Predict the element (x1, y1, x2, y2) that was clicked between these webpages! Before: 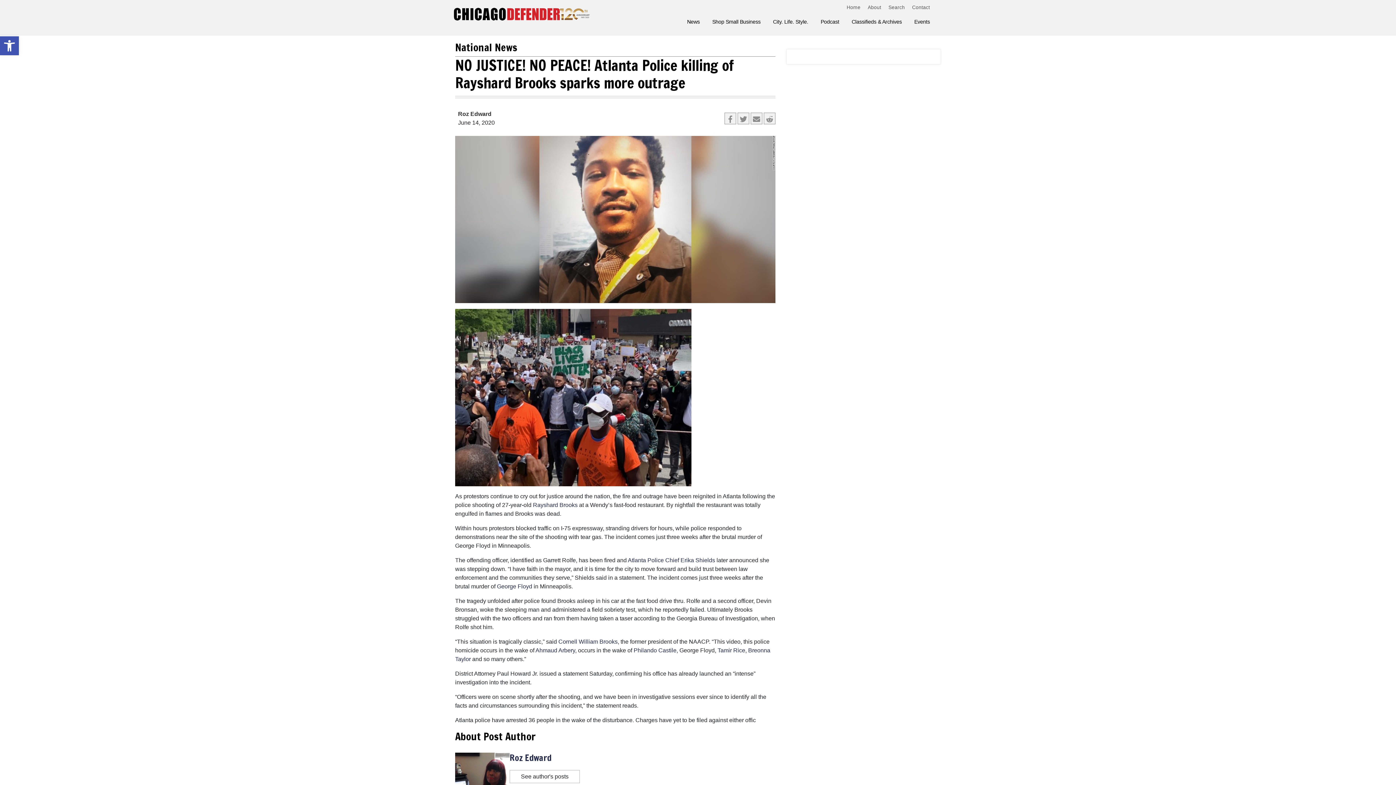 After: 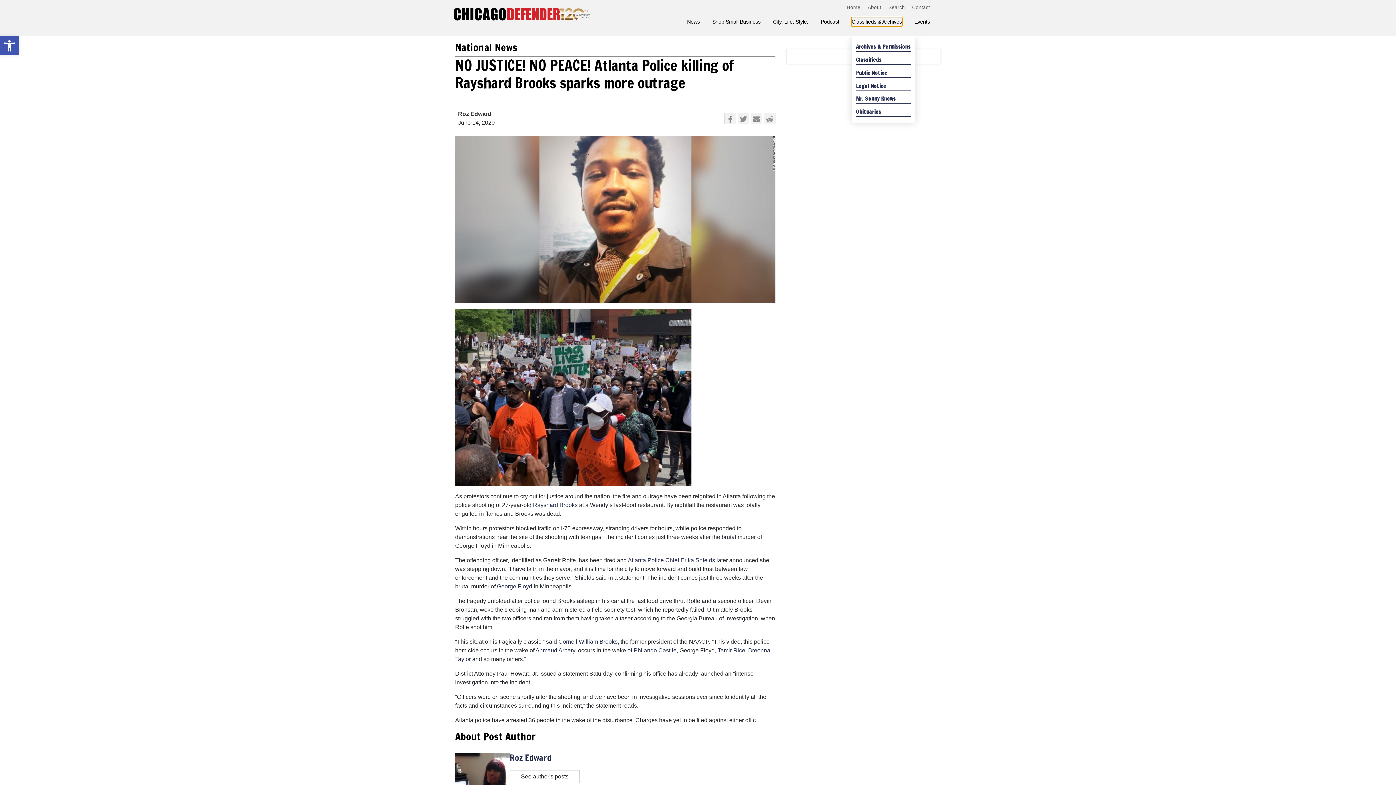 Action: bbox: (851, 17, 902, 26) label: Classifieds & Archives